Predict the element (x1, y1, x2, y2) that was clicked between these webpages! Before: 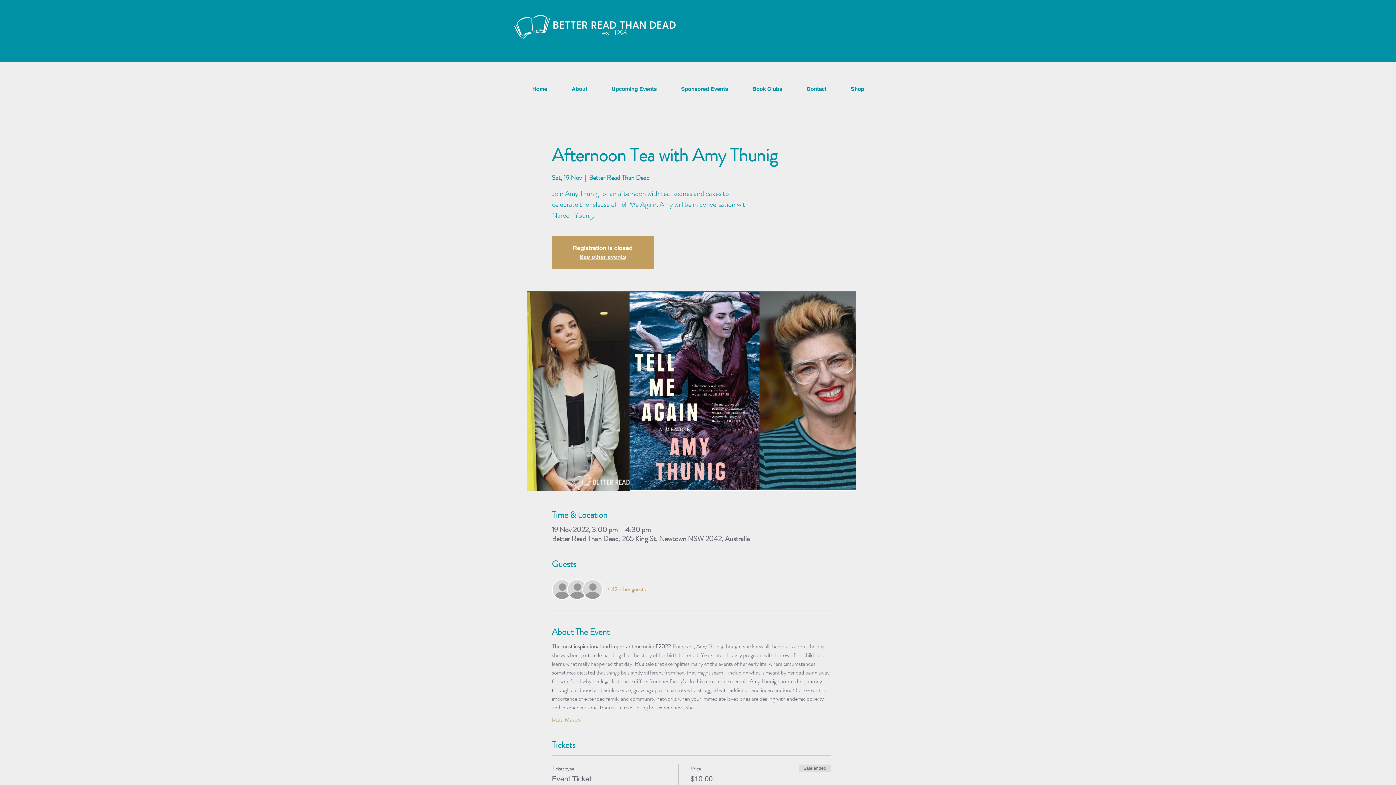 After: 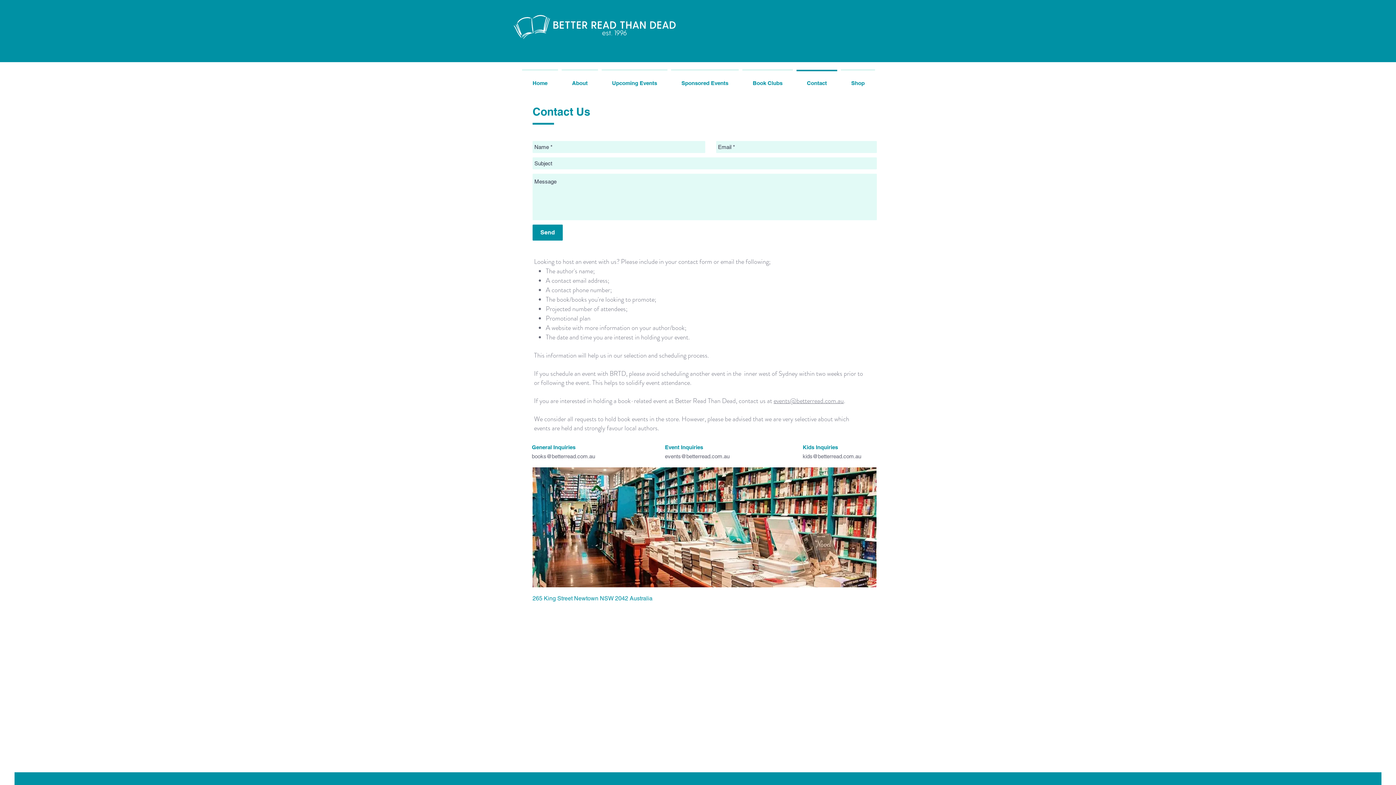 Action: bbox: (794, 75, 838, 95) label: Contact